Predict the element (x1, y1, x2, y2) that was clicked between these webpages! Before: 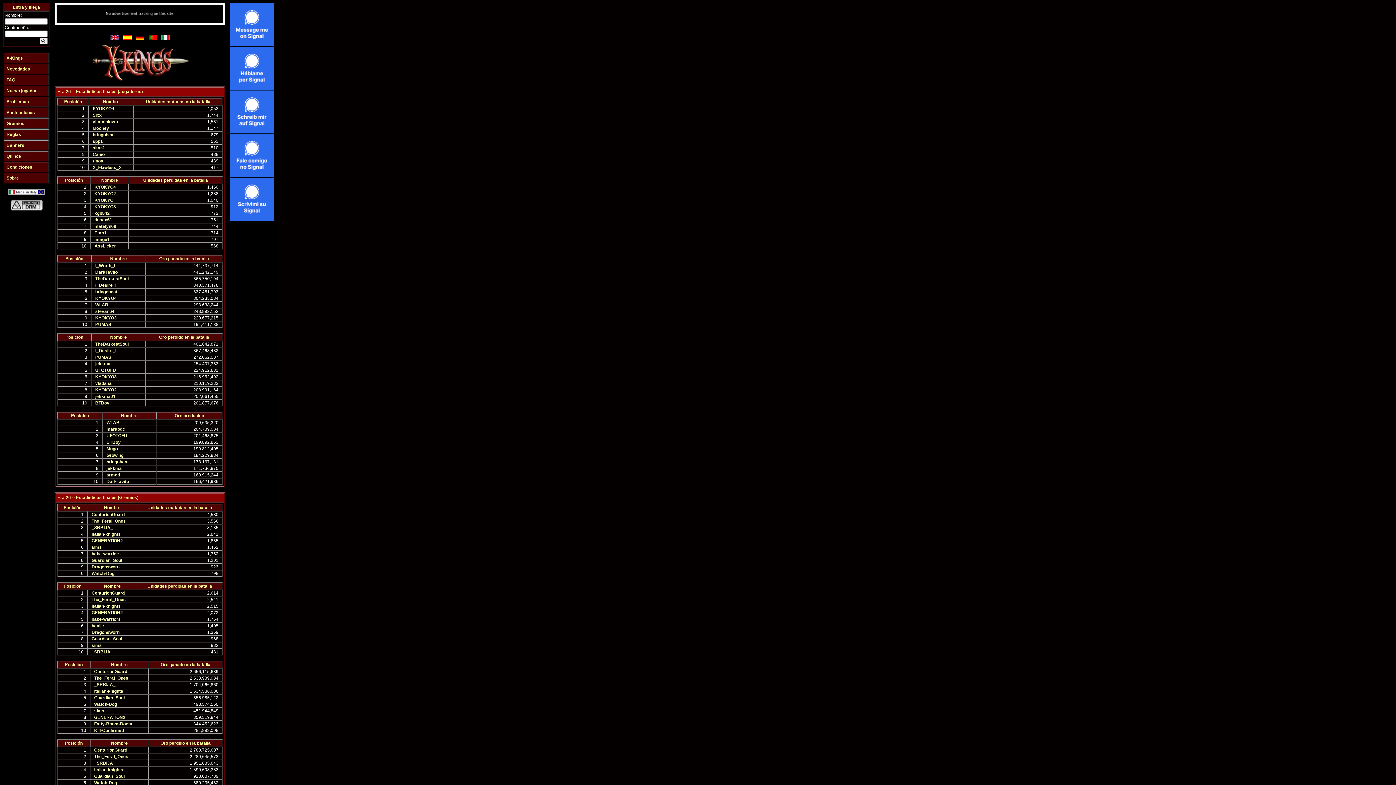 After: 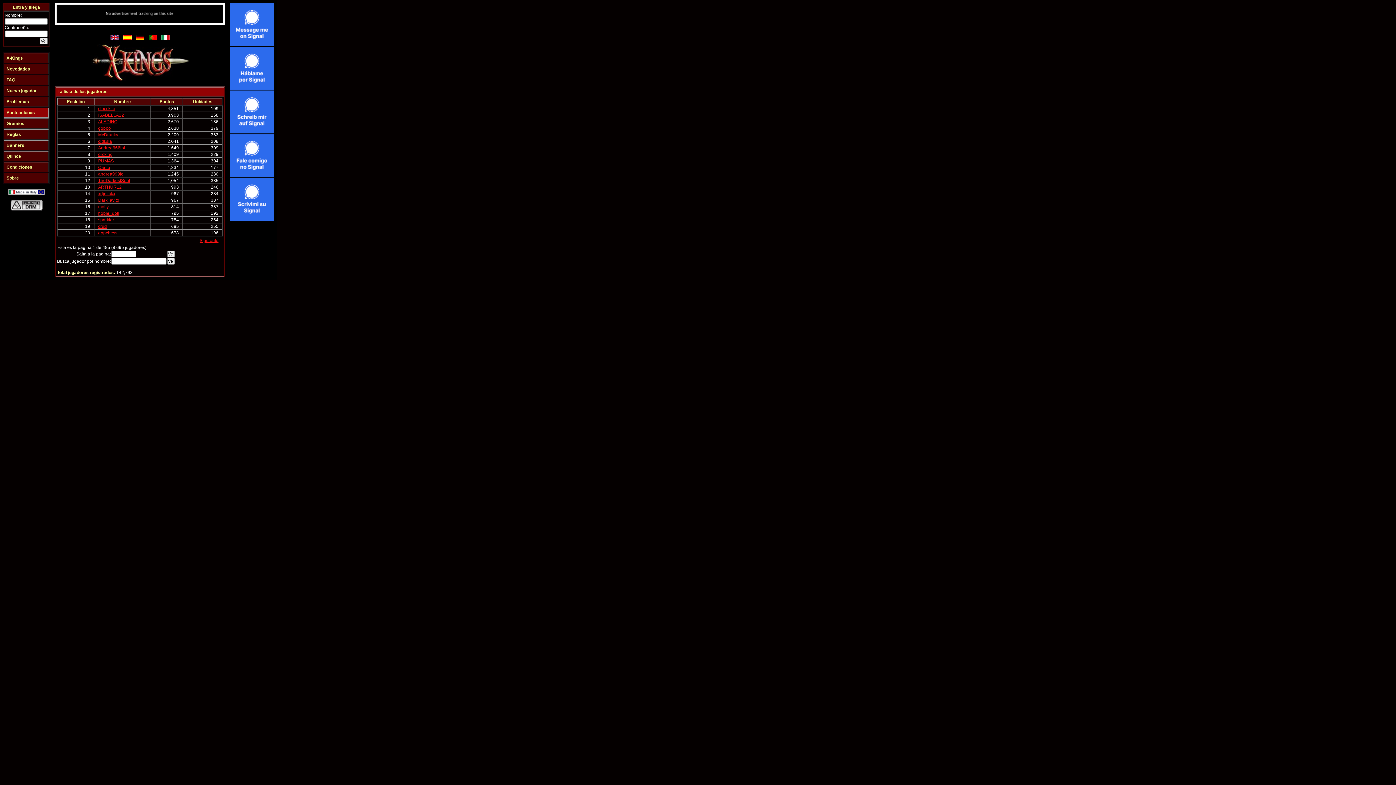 Action: bbox: (6, 110, 34, 115) label: Puntuaciones